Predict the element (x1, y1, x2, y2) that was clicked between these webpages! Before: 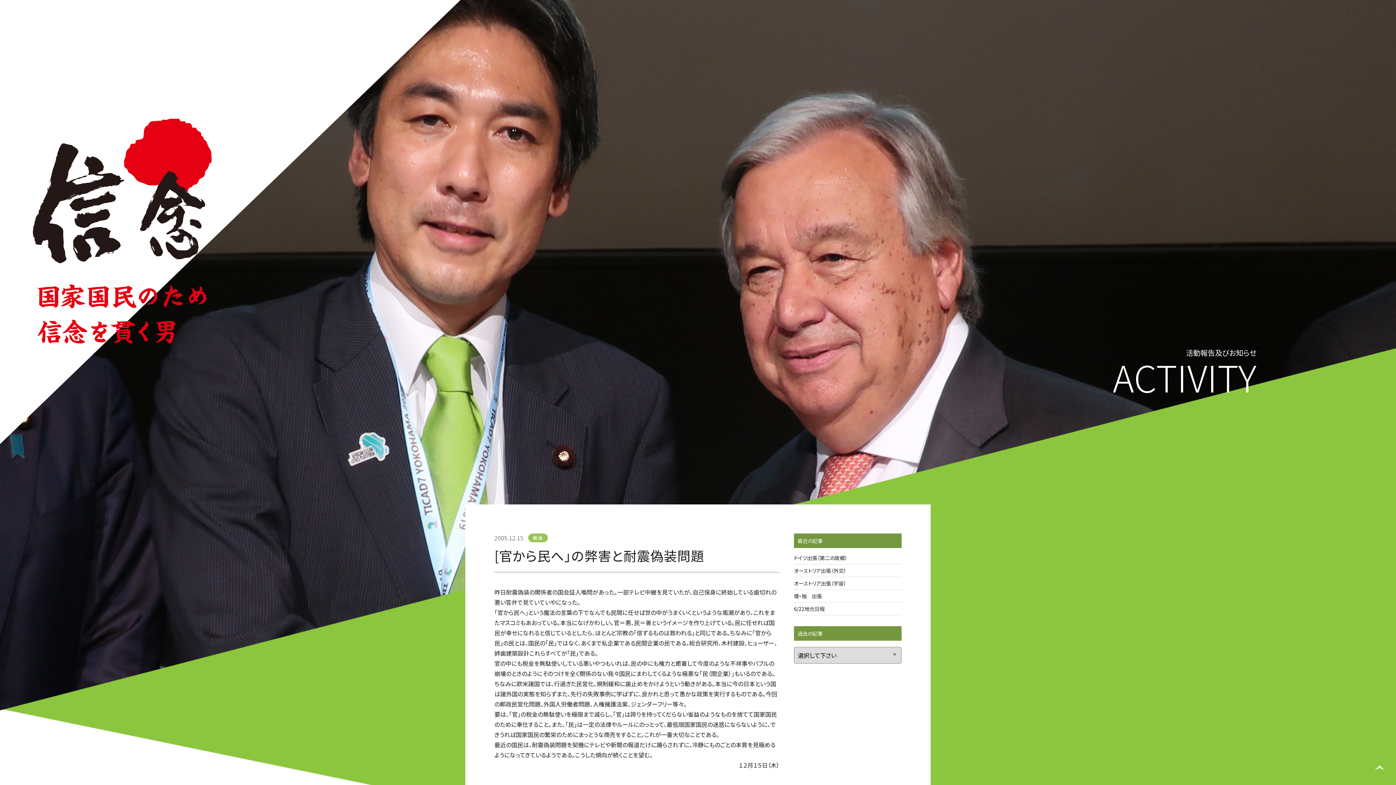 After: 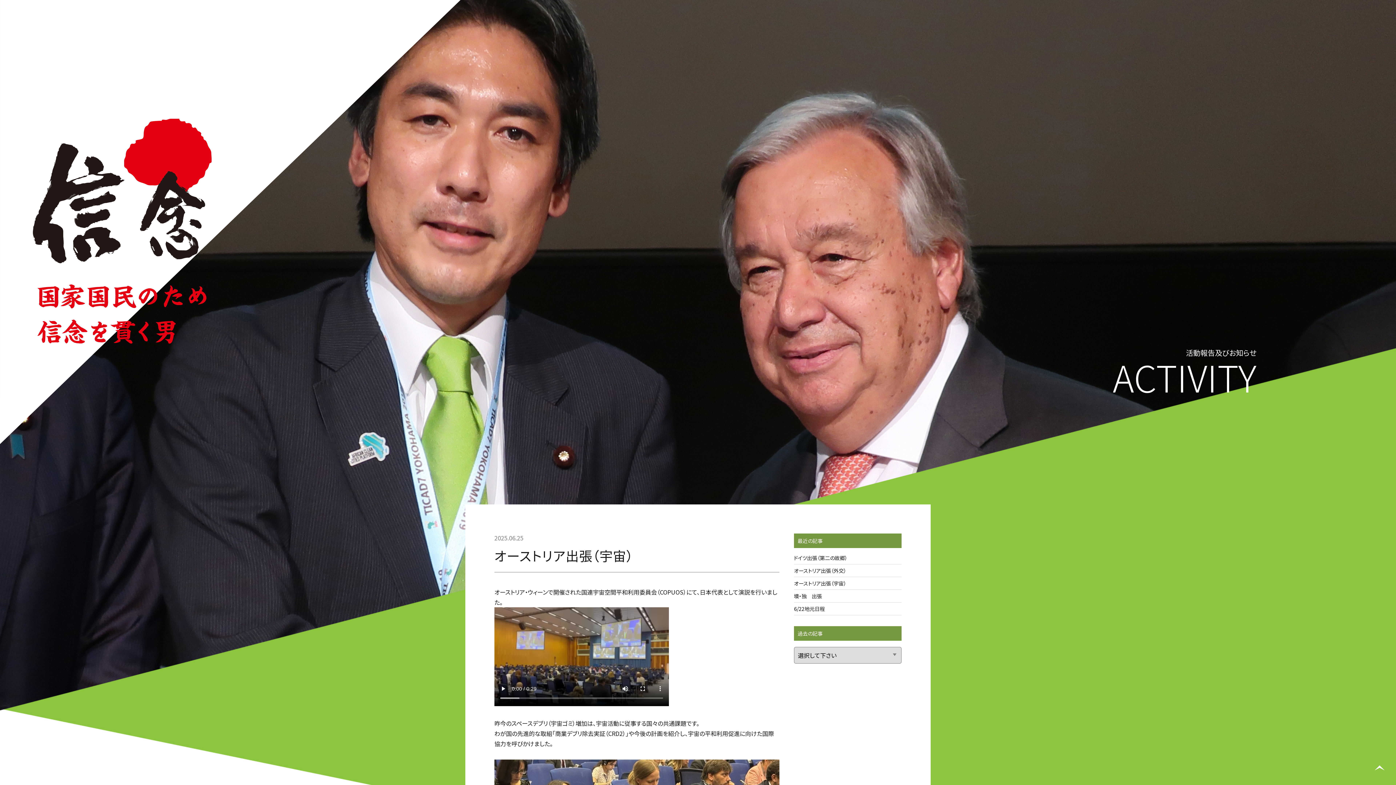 Action: bbox: (794, 577, 901, 589) label: オーストリア出張（宇宙）